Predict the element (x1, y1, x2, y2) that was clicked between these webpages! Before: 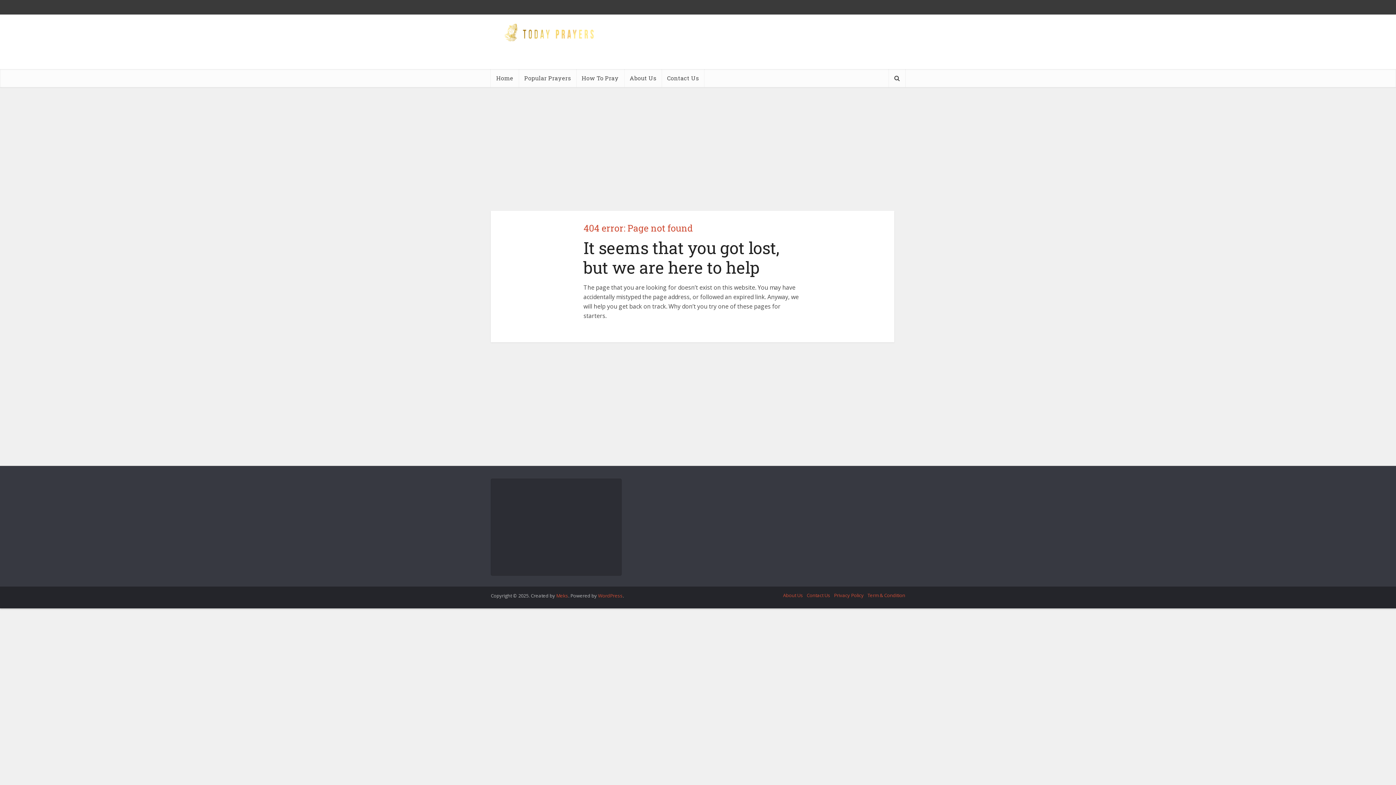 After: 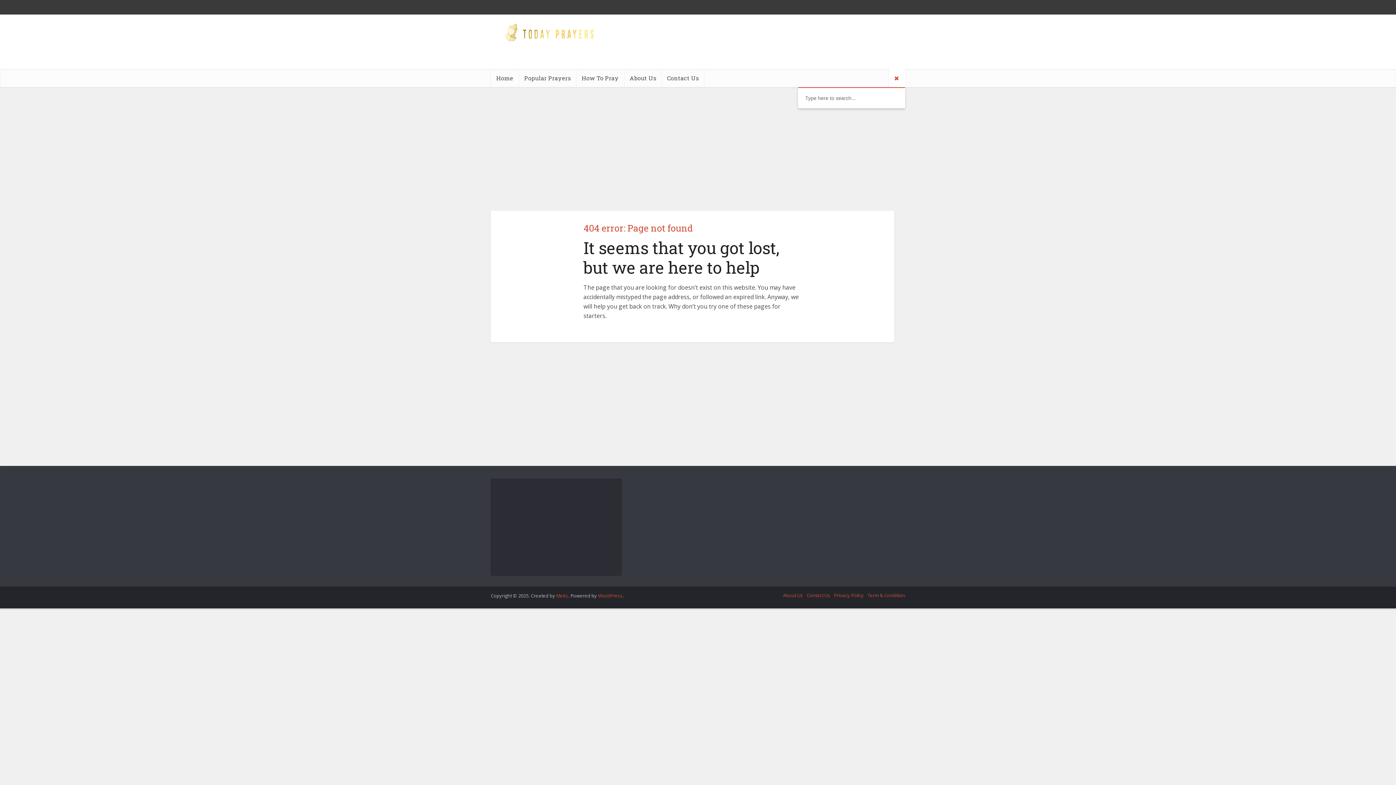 Action: bbox: (889, 69, 905, 87)